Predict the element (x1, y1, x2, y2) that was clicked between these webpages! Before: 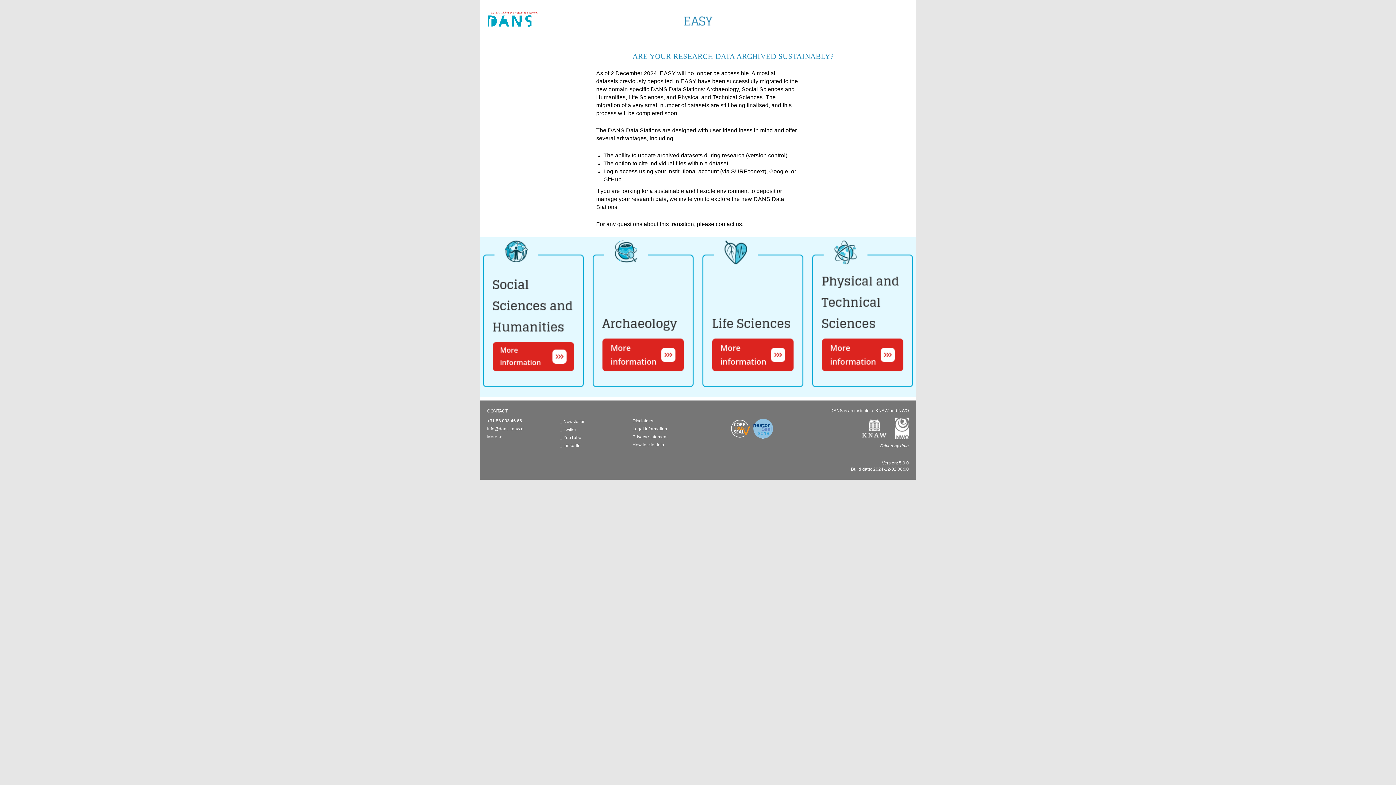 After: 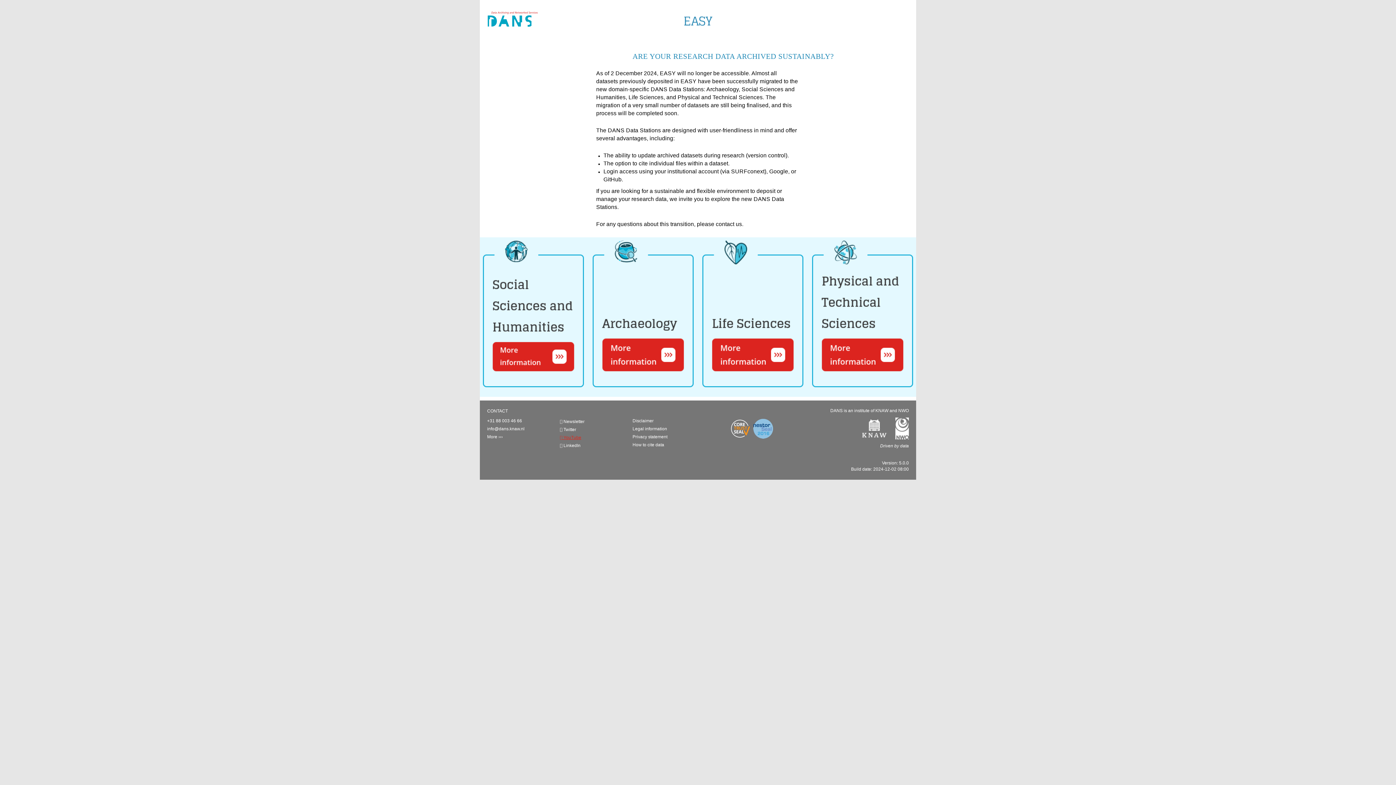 Action: bbox: (560, 435, 581, 440) label:  YouTube